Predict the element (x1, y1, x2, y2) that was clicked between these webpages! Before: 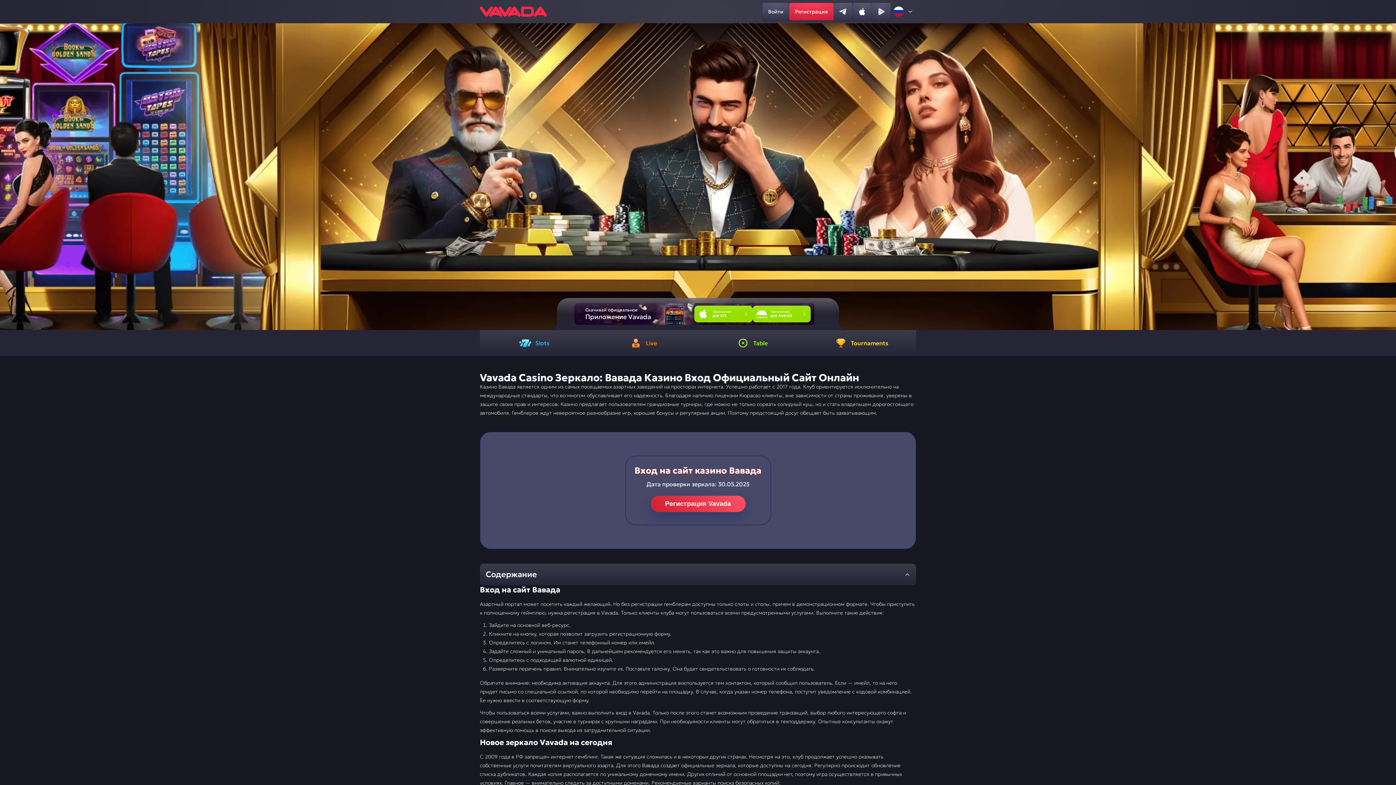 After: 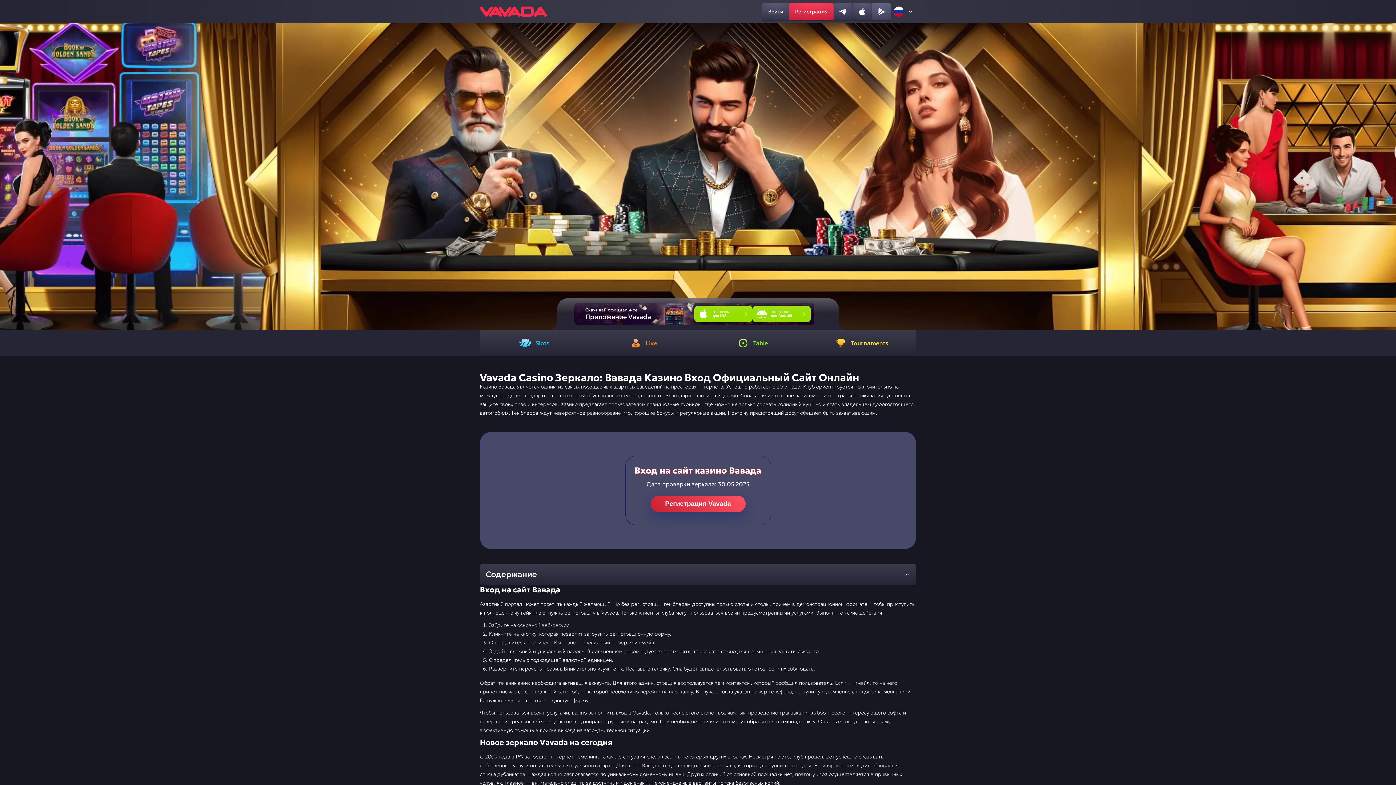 Action: bbox: (872, 2, 890, 20)